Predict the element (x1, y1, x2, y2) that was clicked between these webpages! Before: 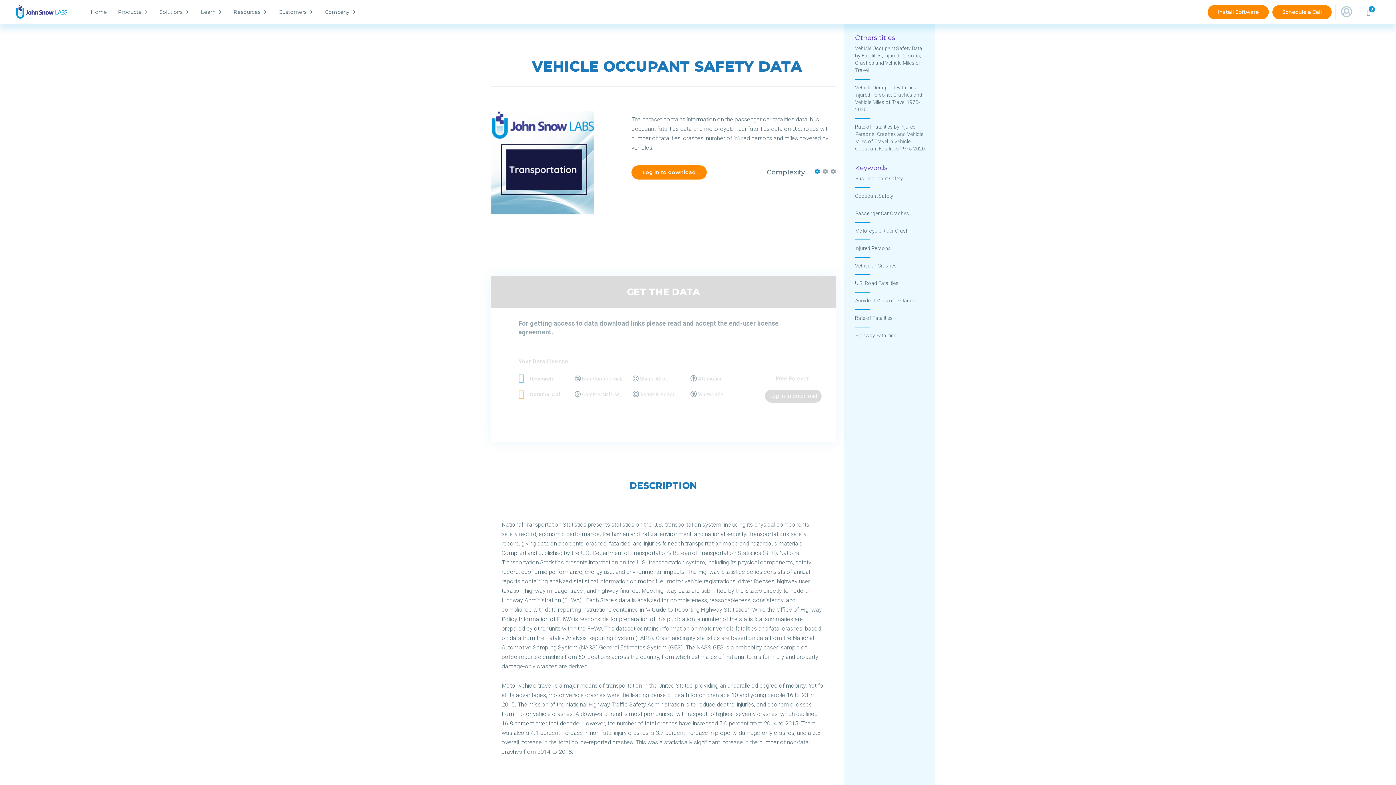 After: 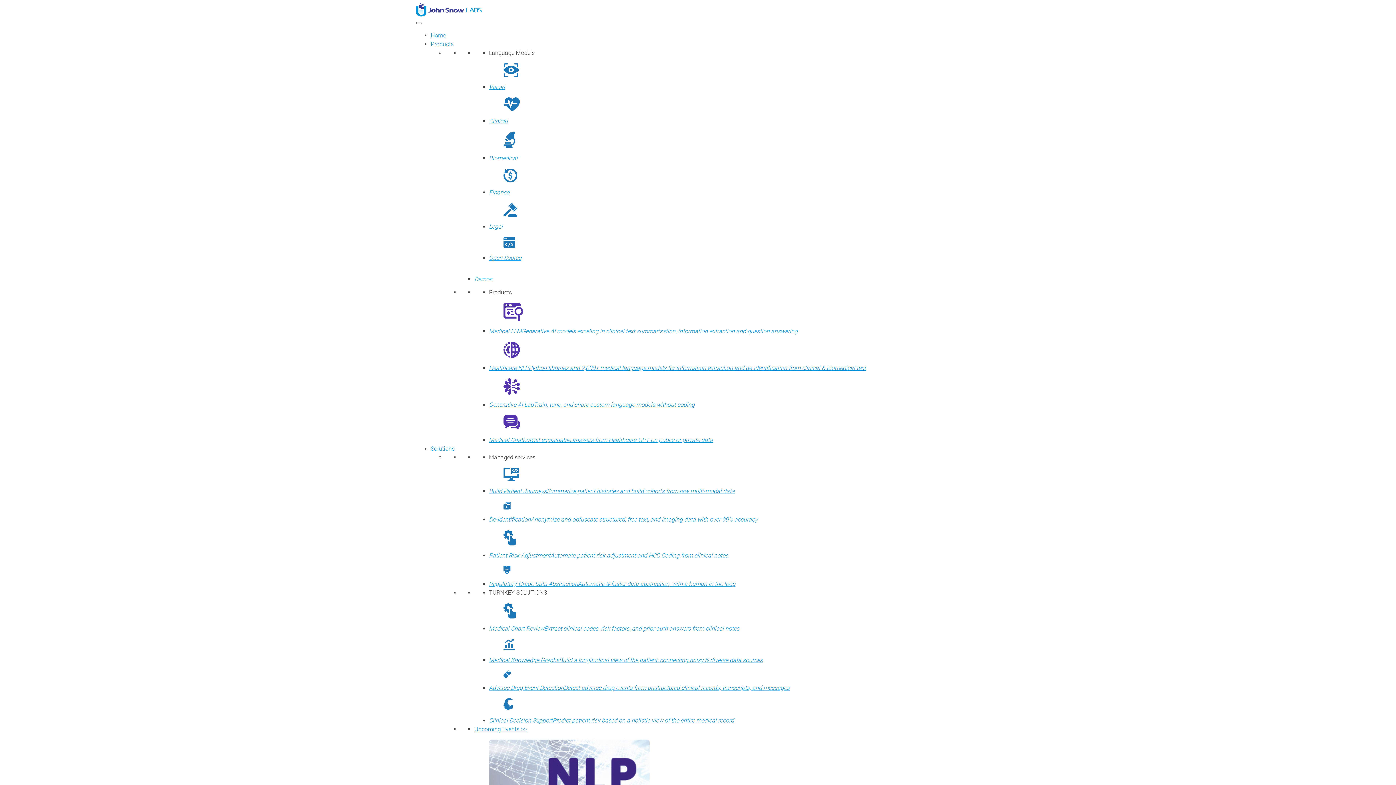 Action: bbox: (85, 0, 112, 24) label: Home